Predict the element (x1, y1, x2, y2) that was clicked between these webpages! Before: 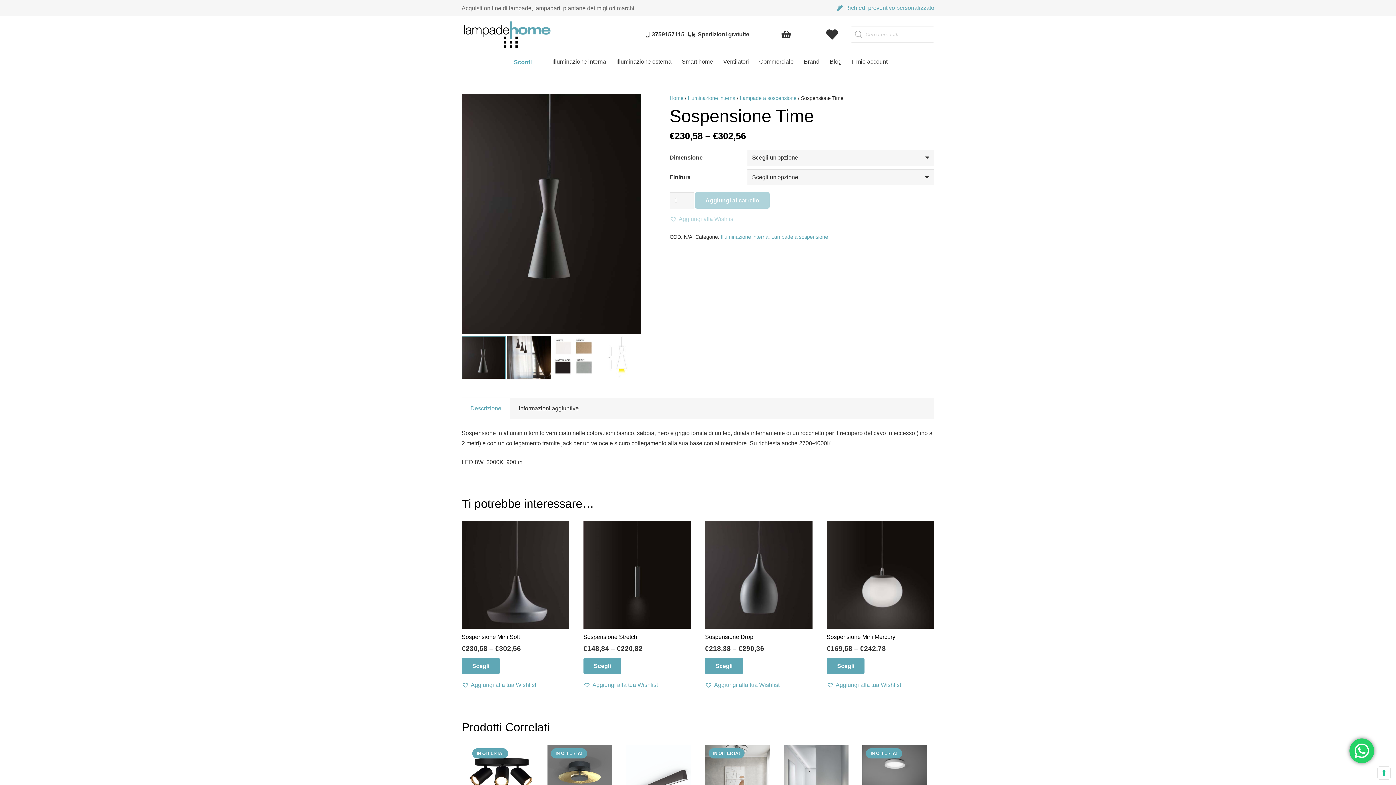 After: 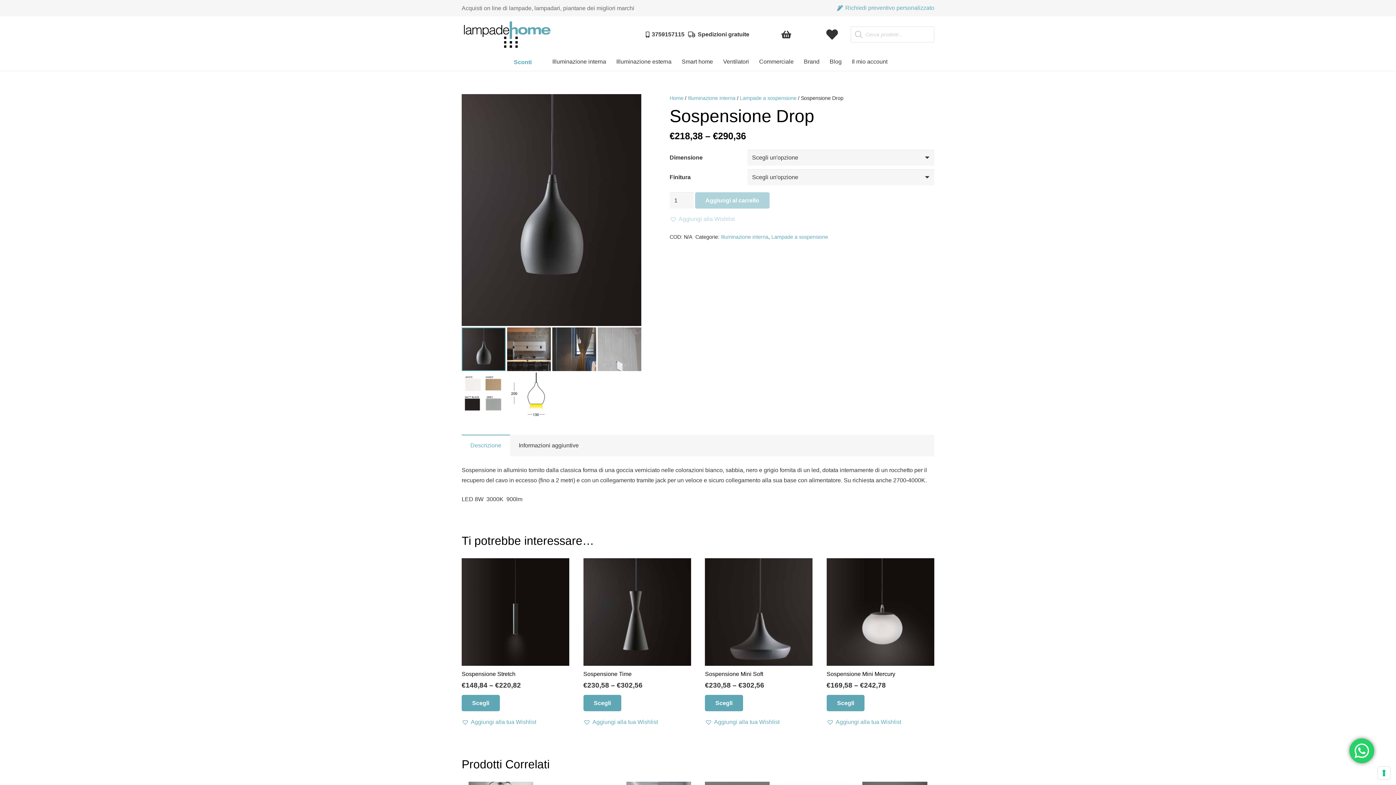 Action: bbox: (705, 521, 812, 653) label: Sospensione Drop
€218,38 – €290,36